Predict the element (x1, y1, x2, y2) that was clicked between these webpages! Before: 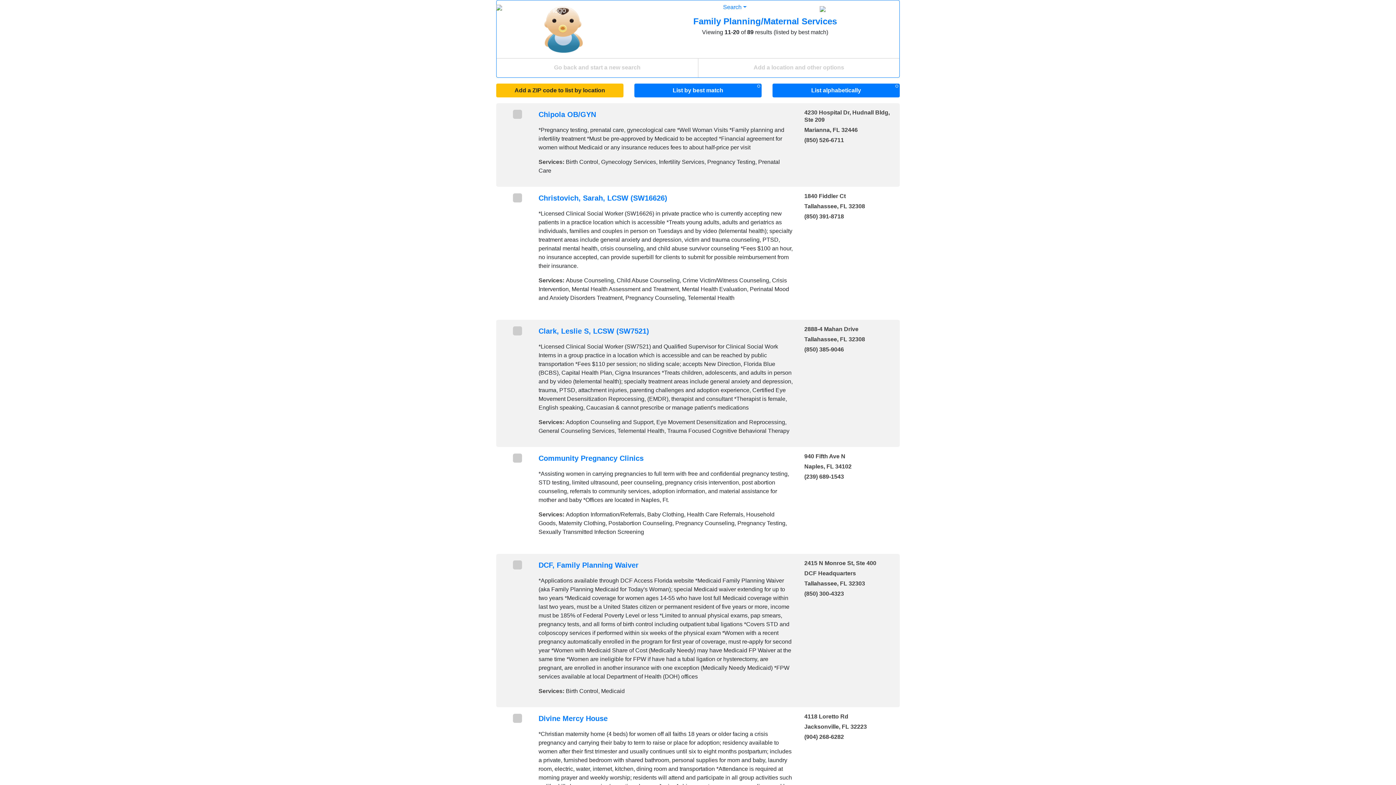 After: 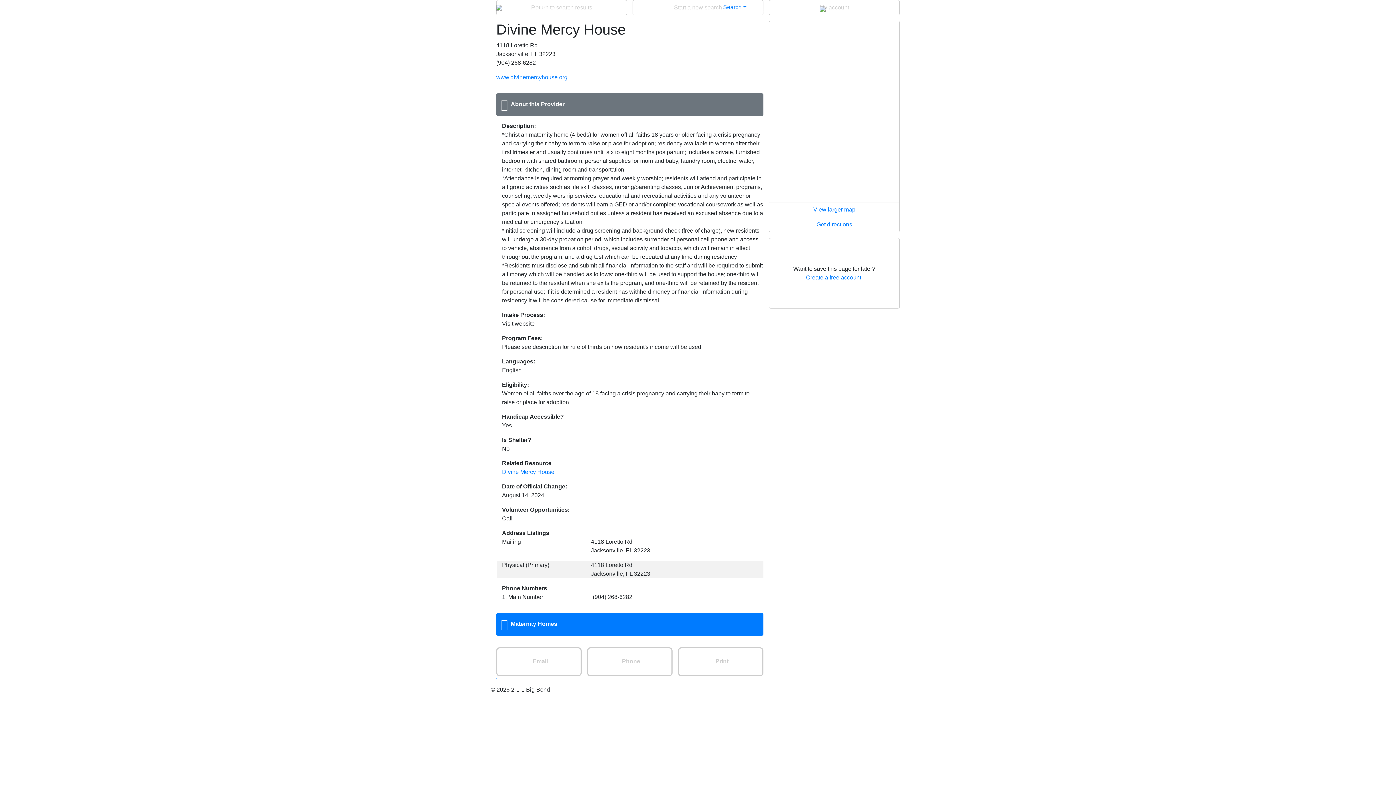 Action: bbox: (538, 714, 607, 722) label: Divine Mercy House